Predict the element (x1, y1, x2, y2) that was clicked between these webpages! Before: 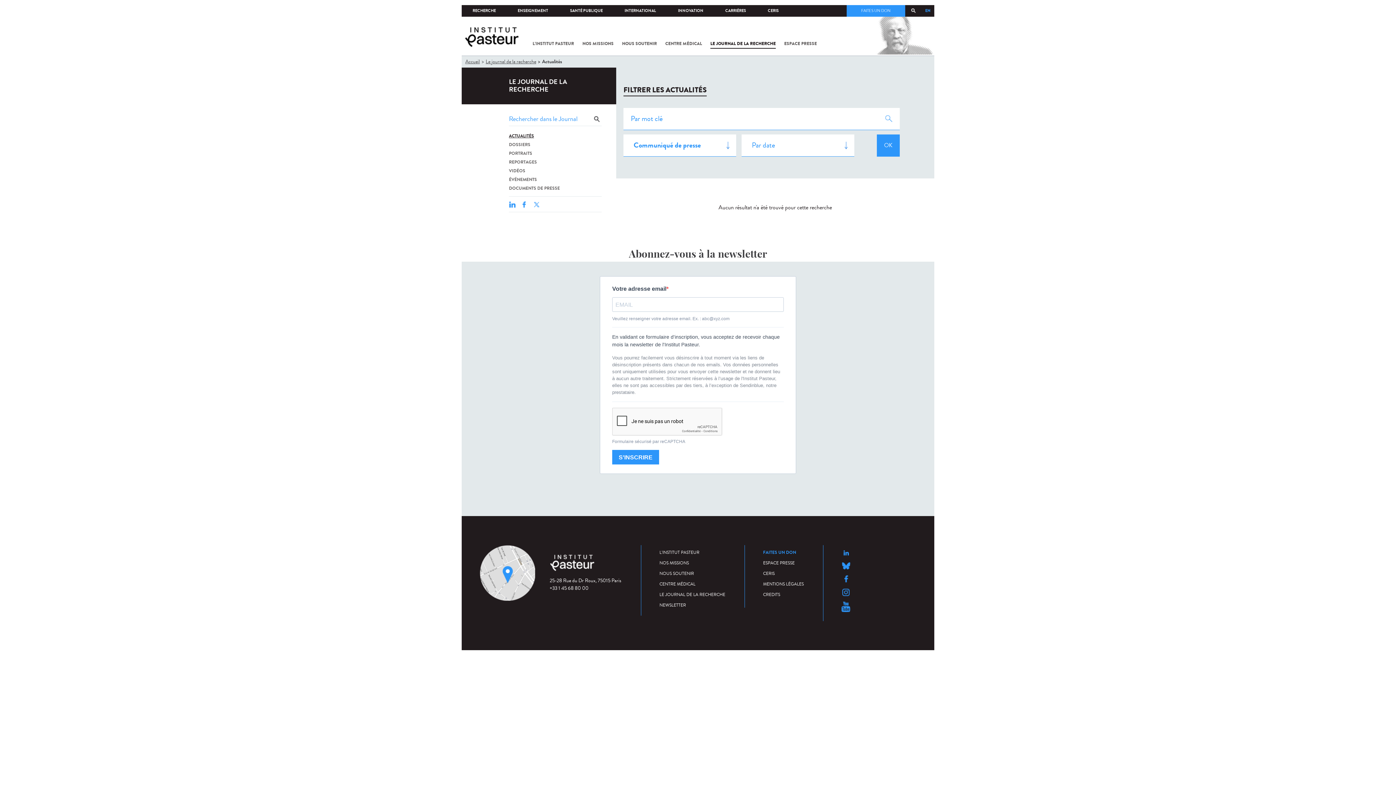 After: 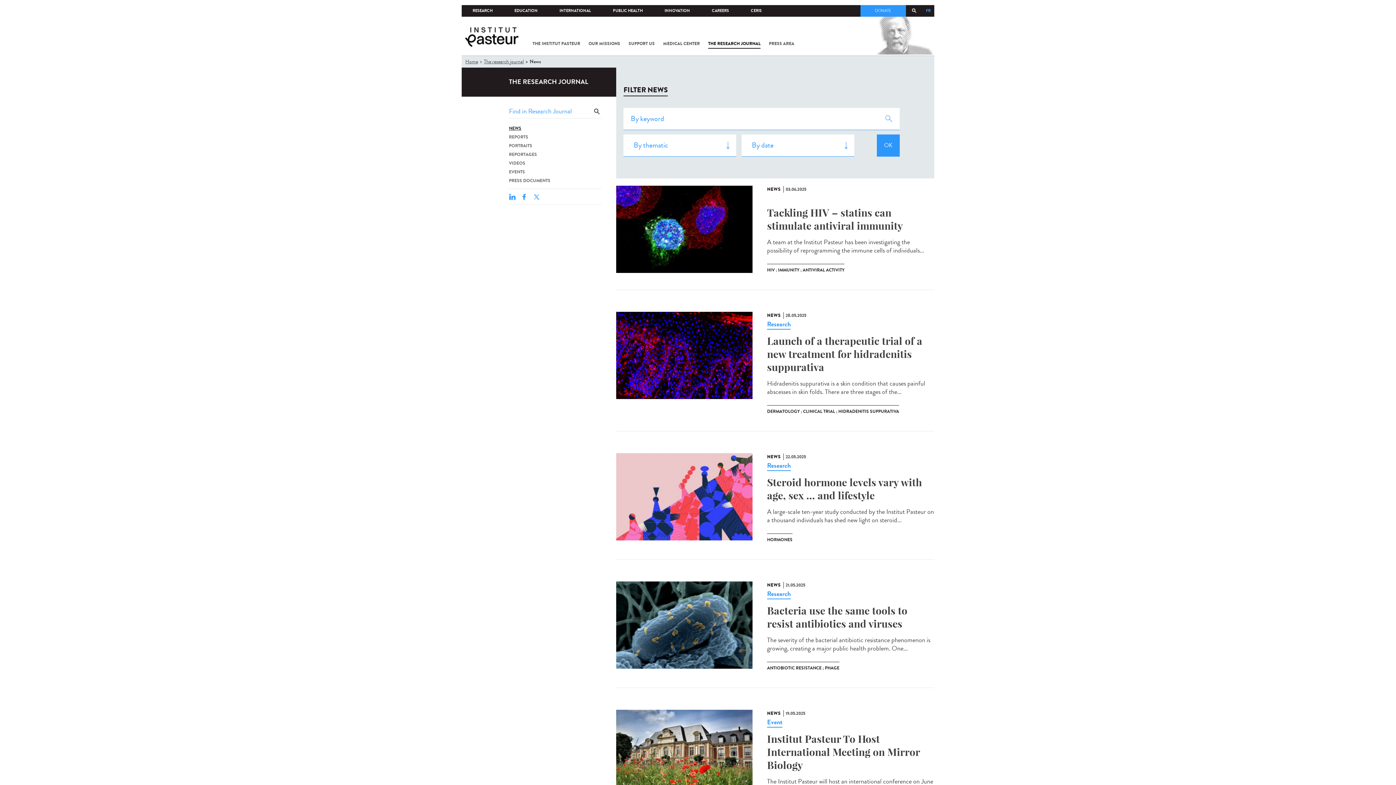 Action: label: EN bbox: (925, 7, 930, 13)